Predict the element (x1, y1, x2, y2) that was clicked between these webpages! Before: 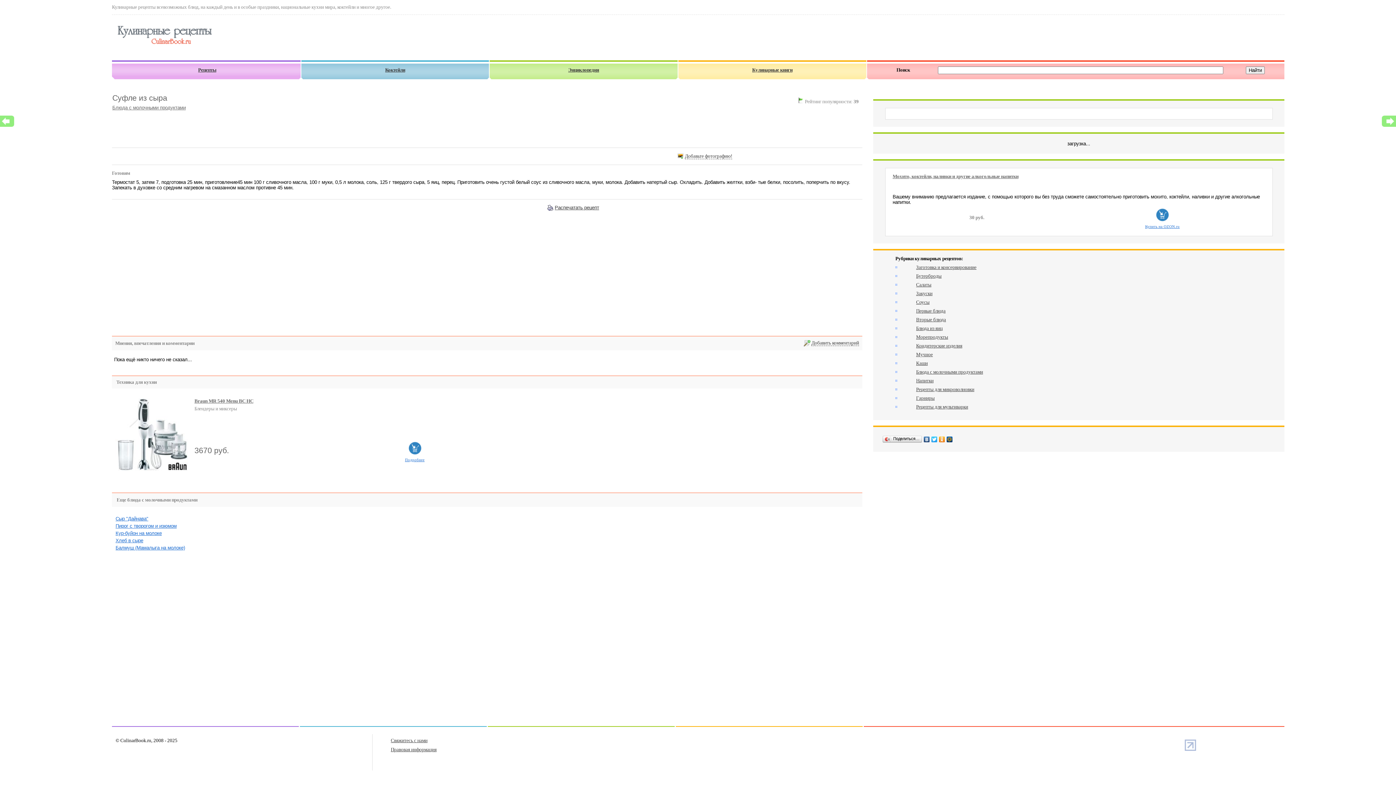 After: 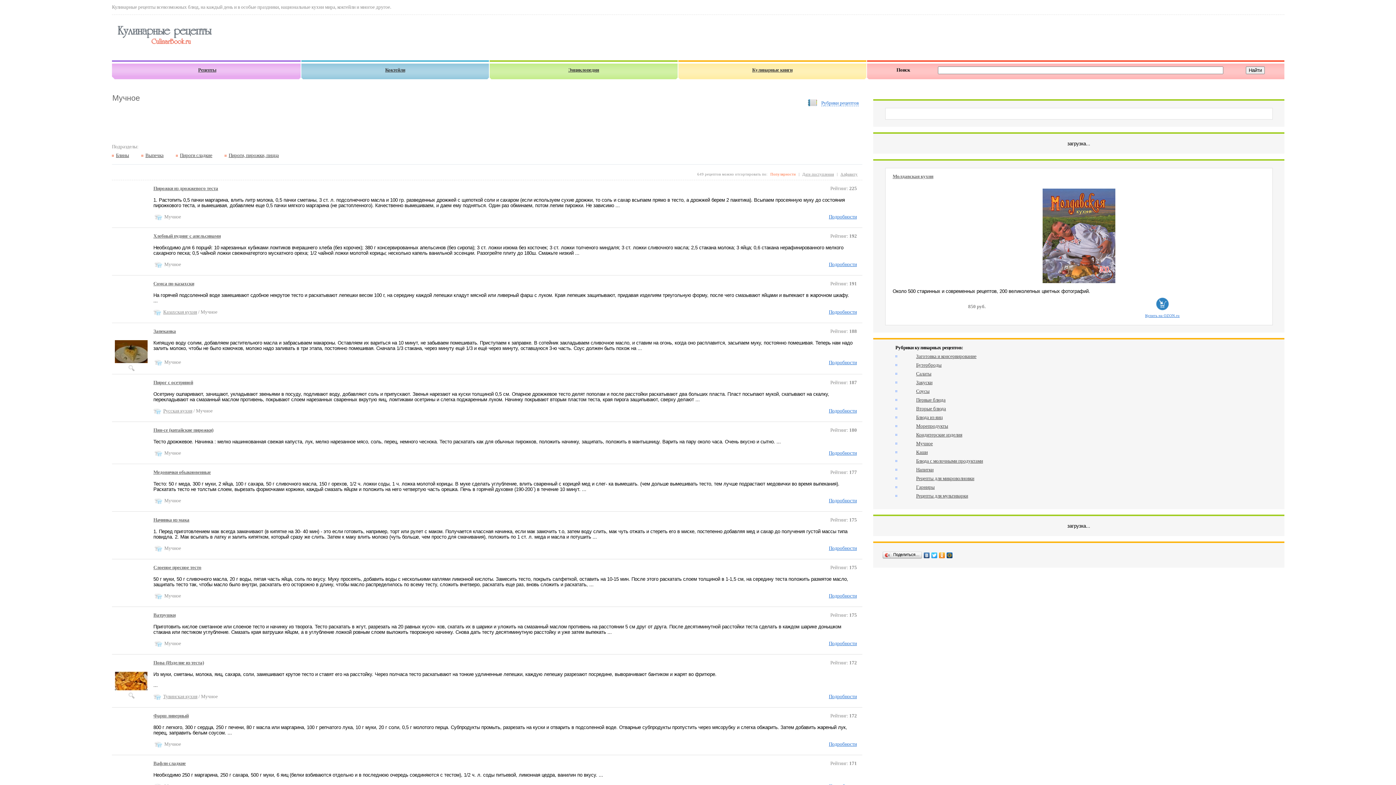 Action: label: Мучное bbox: (916, 352, 933, 357)